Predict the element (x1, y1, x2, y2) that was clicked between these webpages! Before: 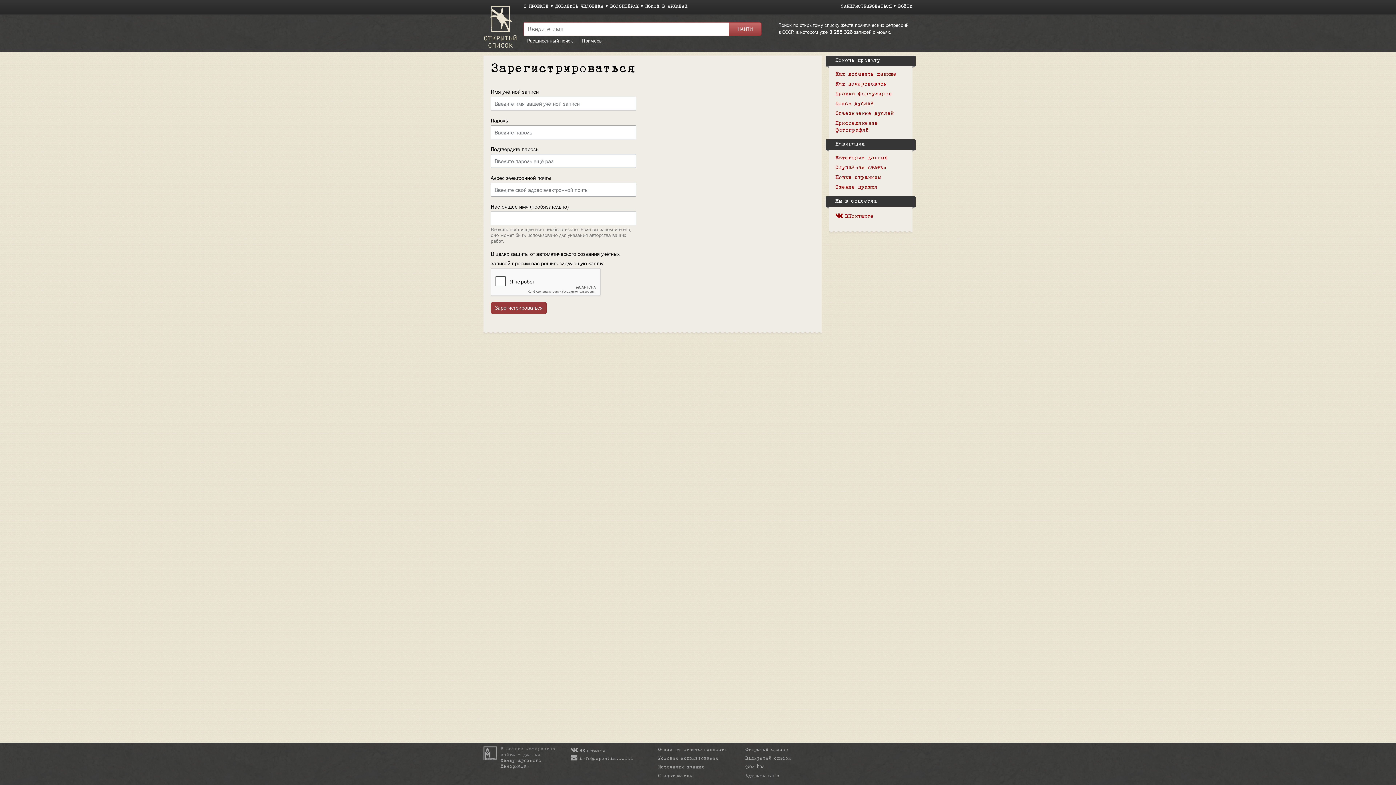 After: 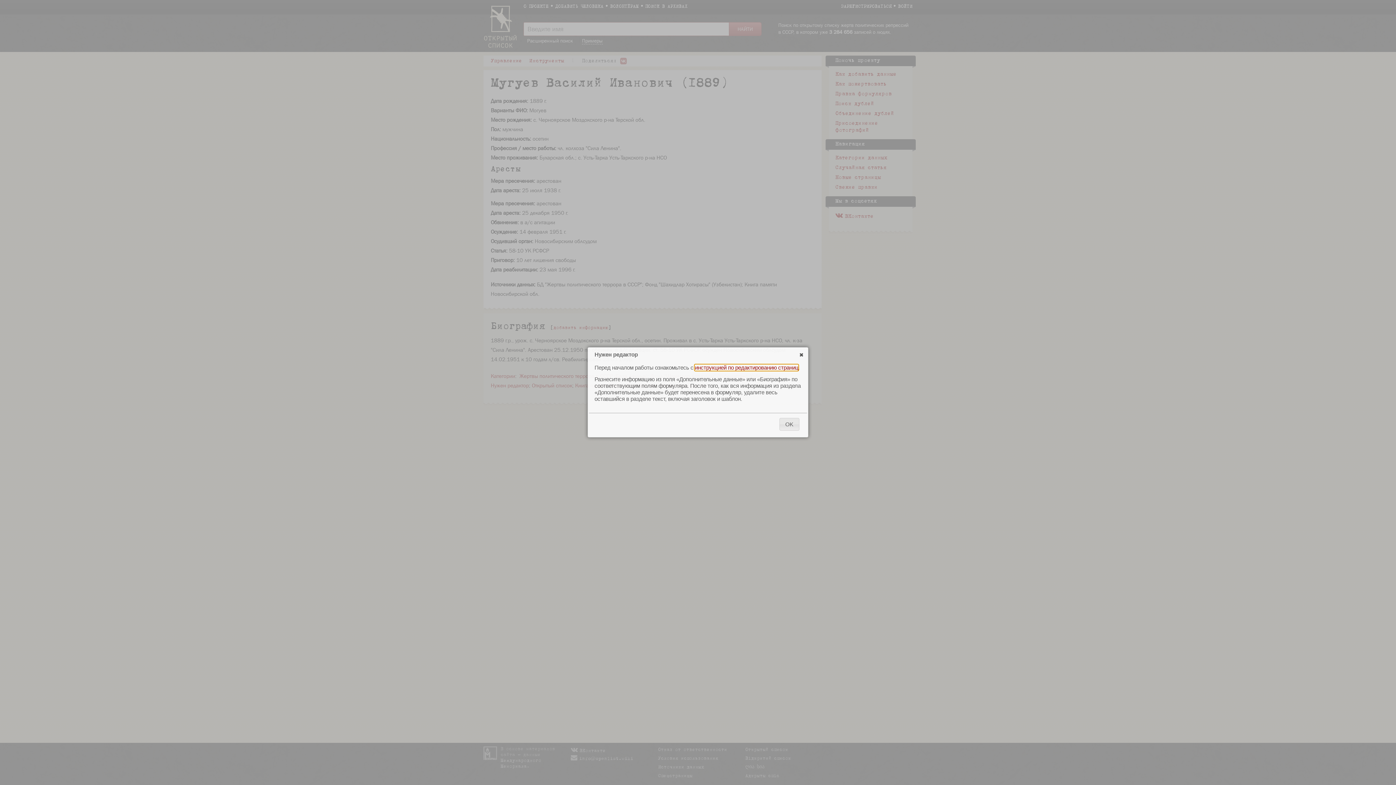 Action: label: Правка формуляров bbox: (835, 92, 892, 96)